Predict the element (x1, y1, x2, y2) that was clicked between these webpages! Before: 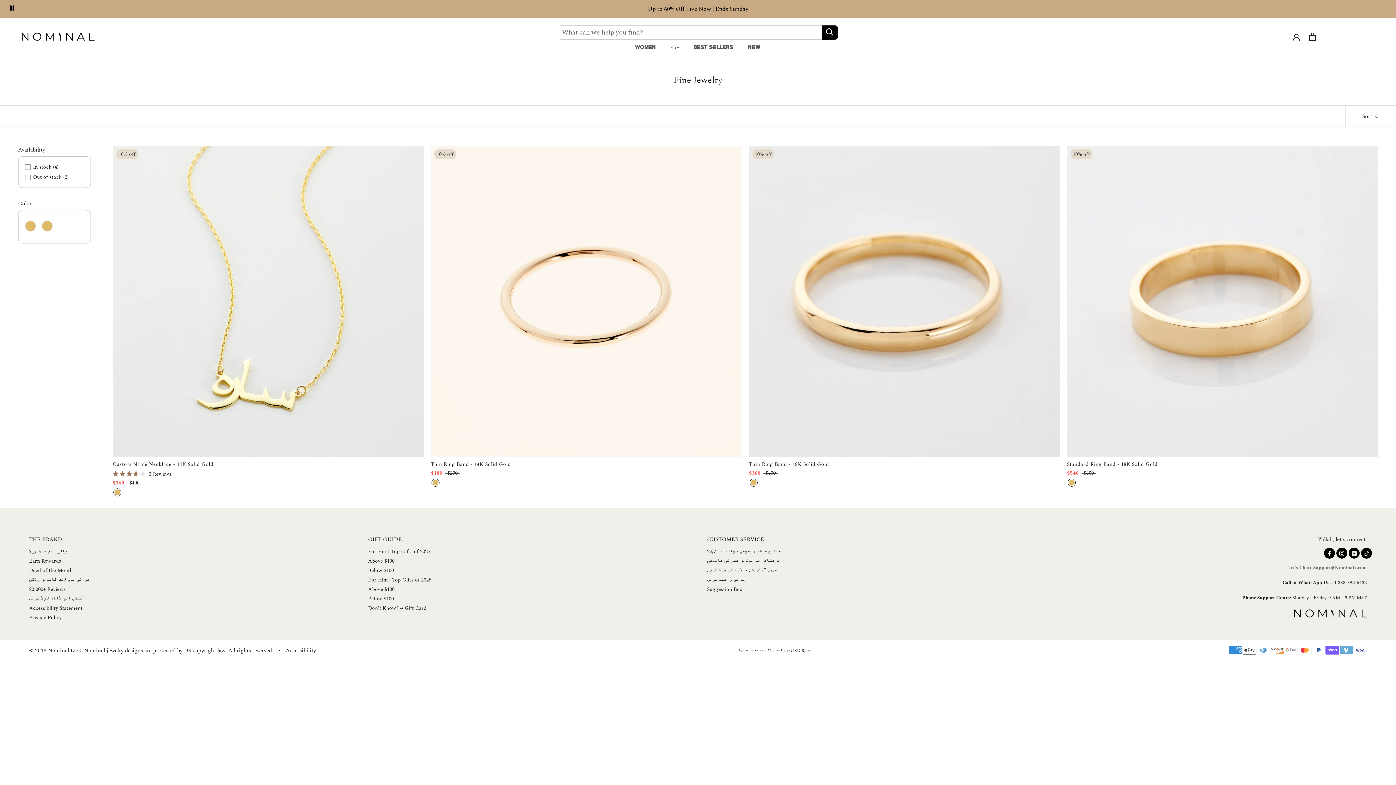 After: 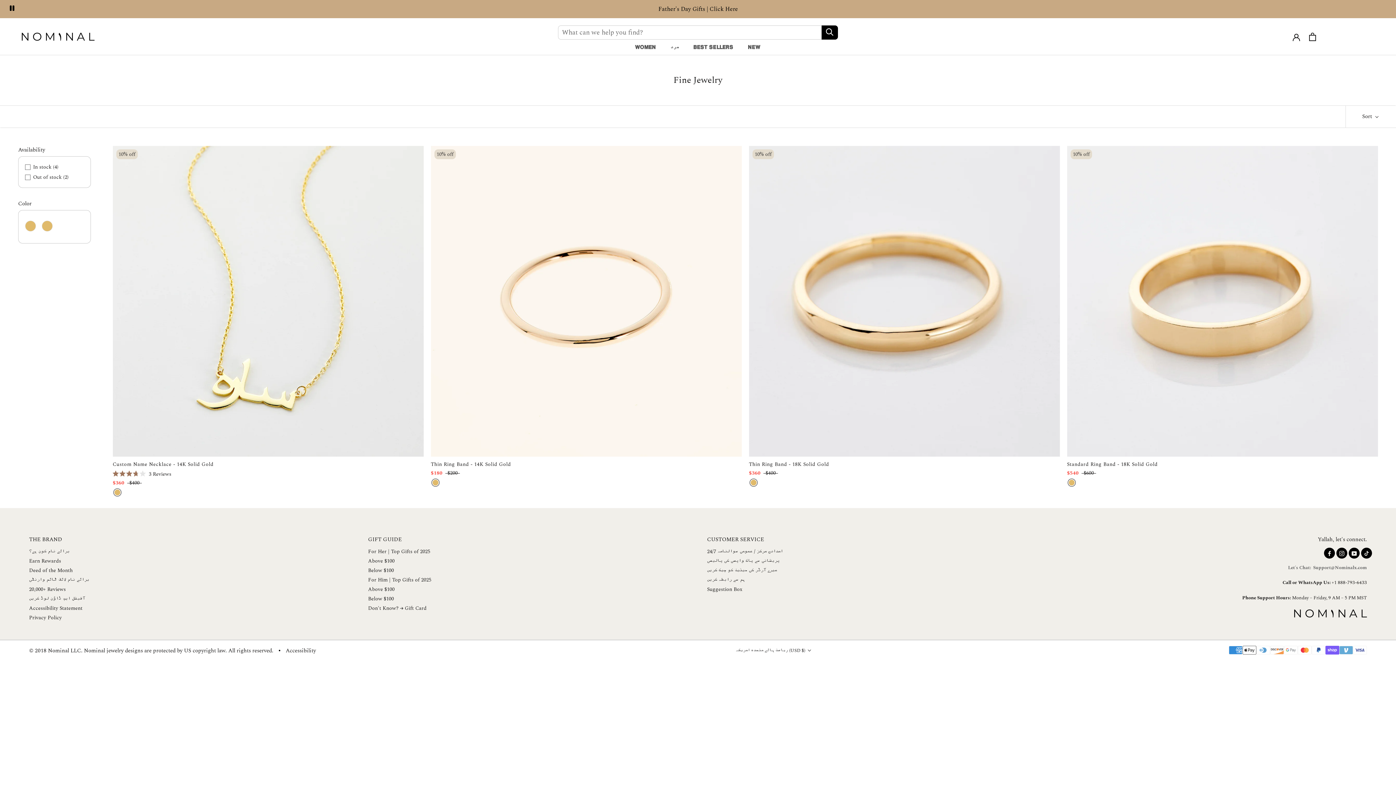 Action: bbox: (1324, 547, 1335, 558) label: Facebook